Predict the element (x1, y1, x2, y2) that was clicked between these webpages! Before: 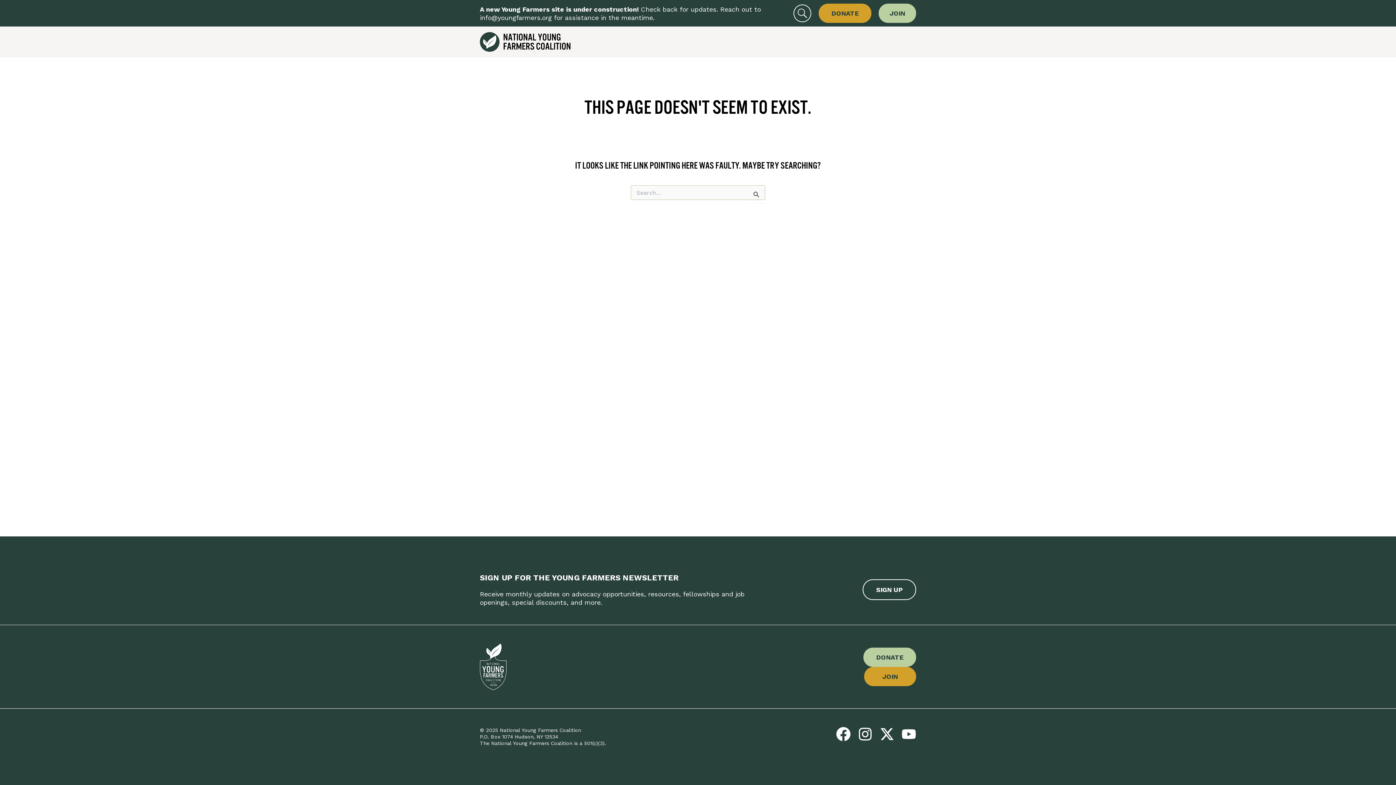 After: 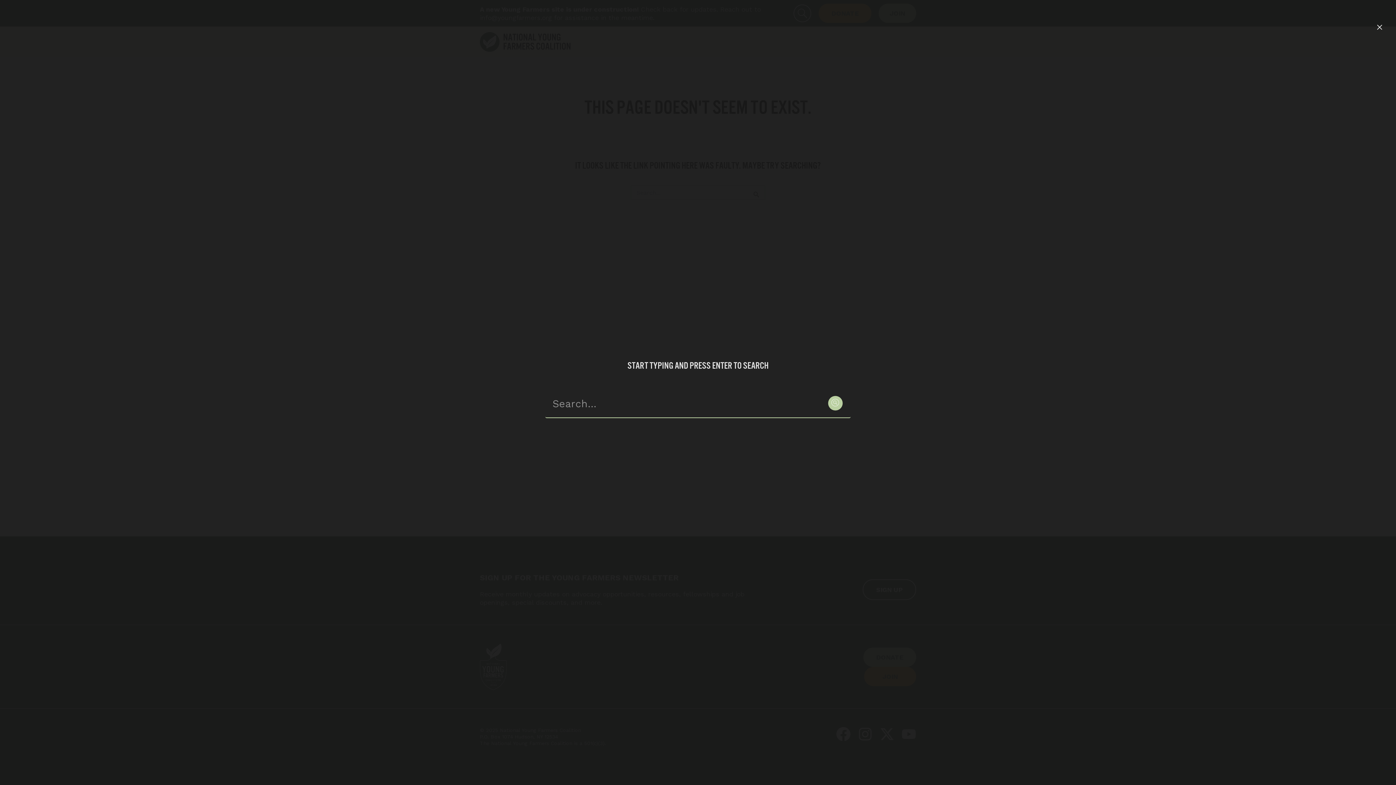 Action: label: Search icon link bbox: (793, 5, 811, 26)